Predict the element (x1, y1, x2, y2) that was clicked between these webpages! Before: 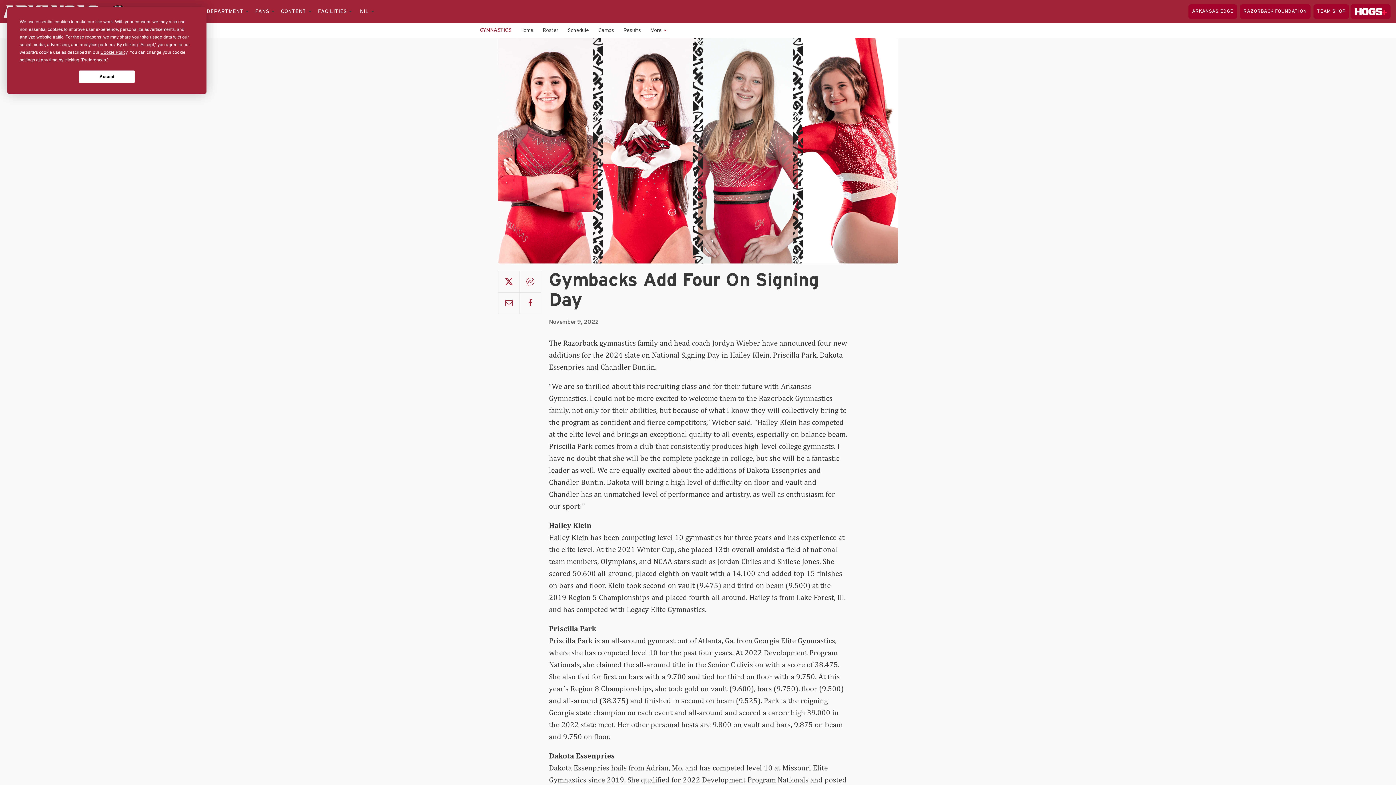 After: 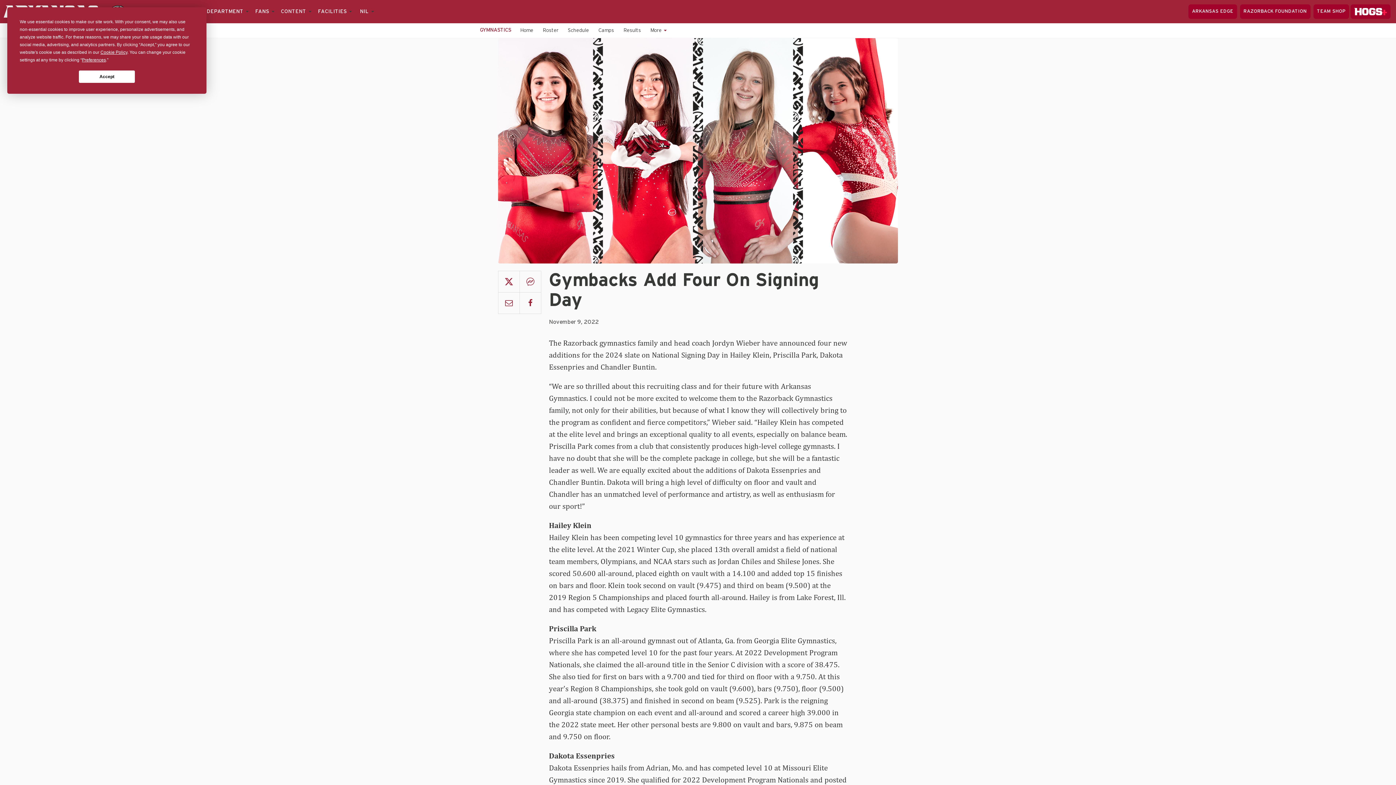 Action: label: CONTENT  bbox: (279, 0, 312, 23)